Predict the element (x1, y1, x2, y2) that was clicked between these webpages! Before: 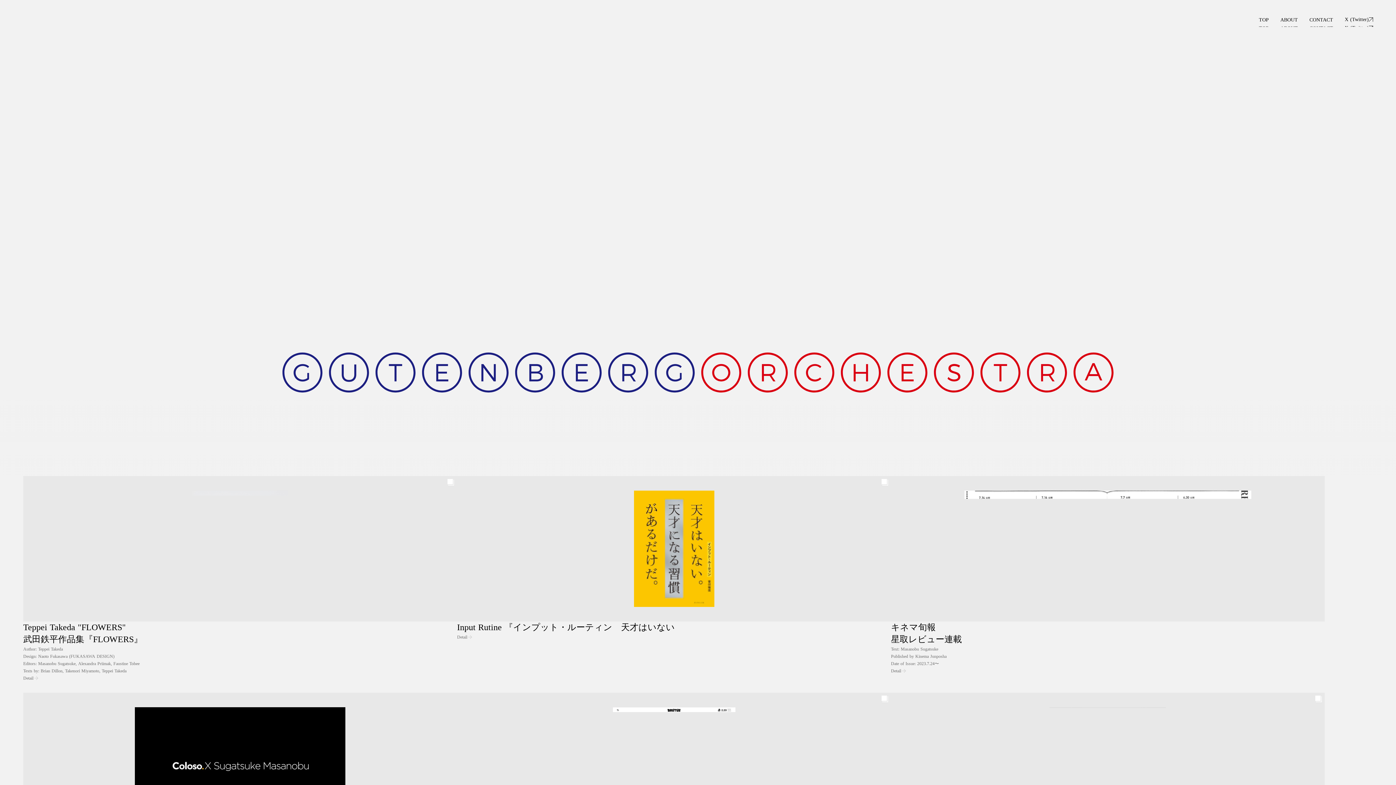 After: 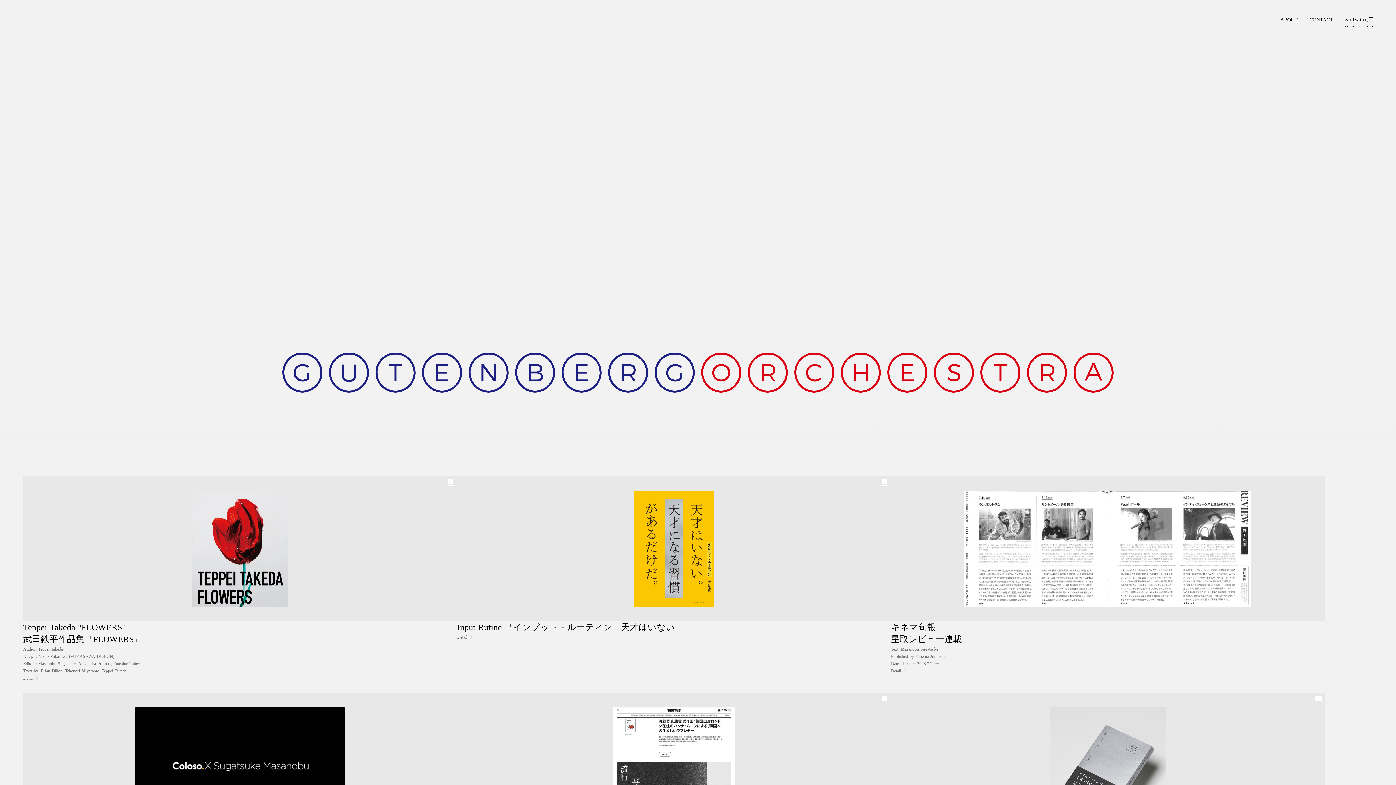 Action: bbox: (1253, 9, 1274, 38) label: TOP

TOP